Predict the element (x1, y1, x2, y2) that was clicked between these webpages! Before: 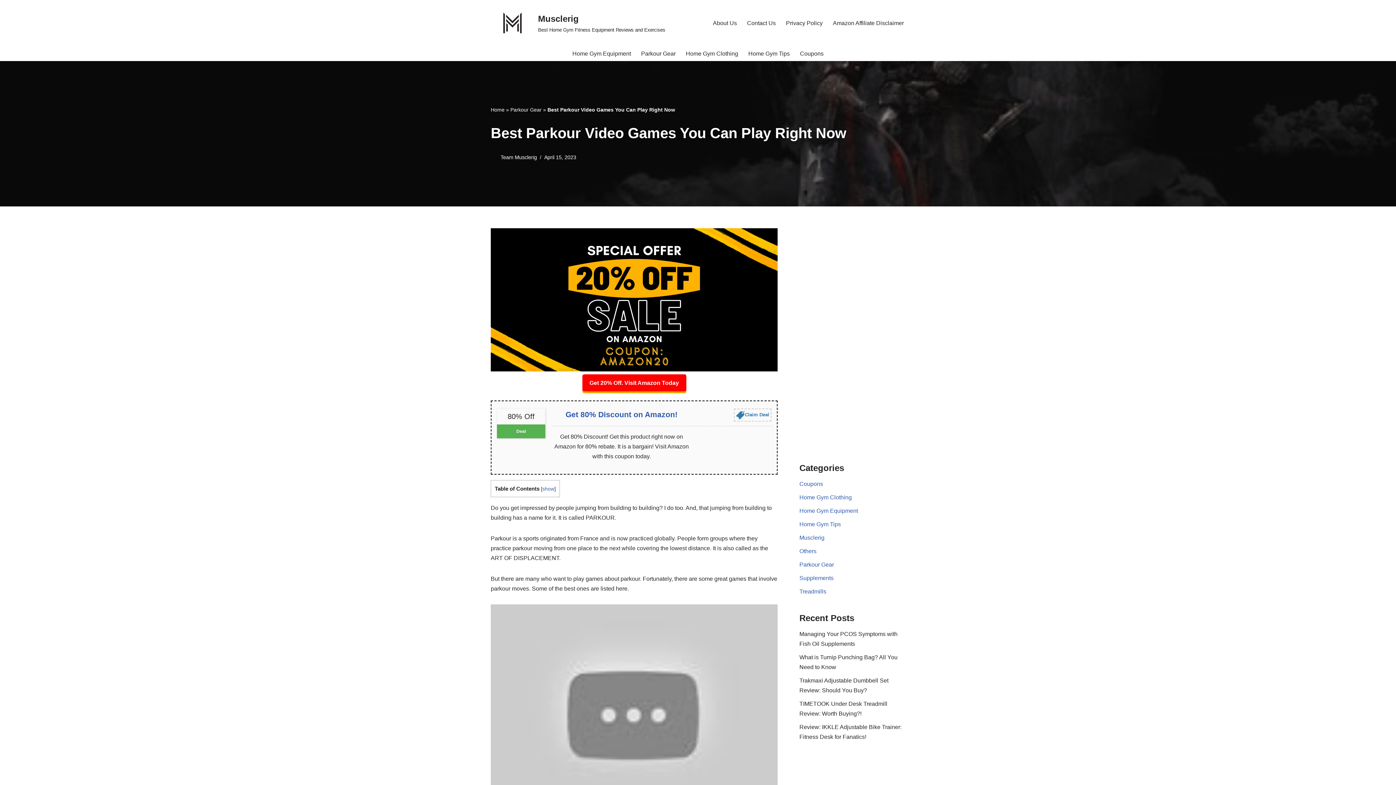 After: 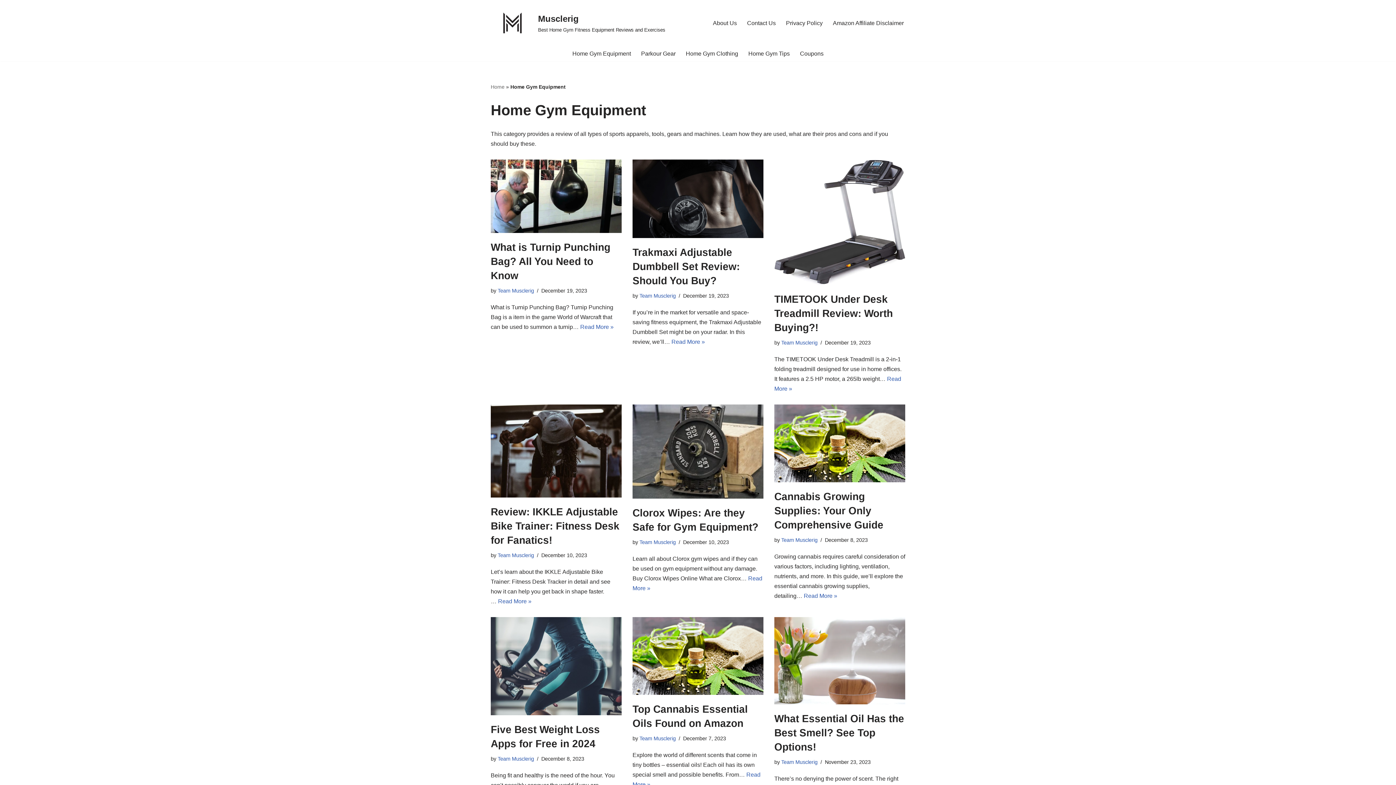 Action: label: Home Gym Equipment bbox: (572, 48, 631, 58)